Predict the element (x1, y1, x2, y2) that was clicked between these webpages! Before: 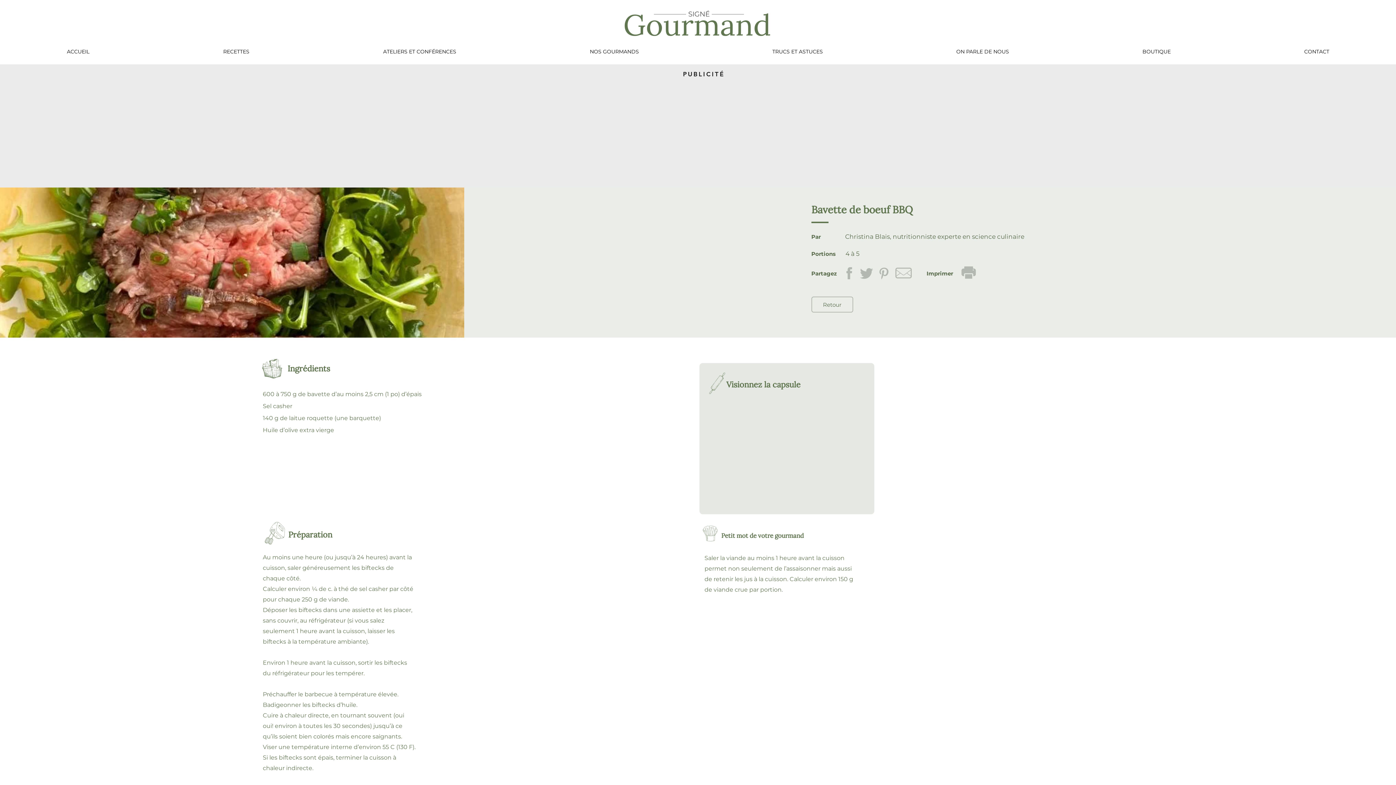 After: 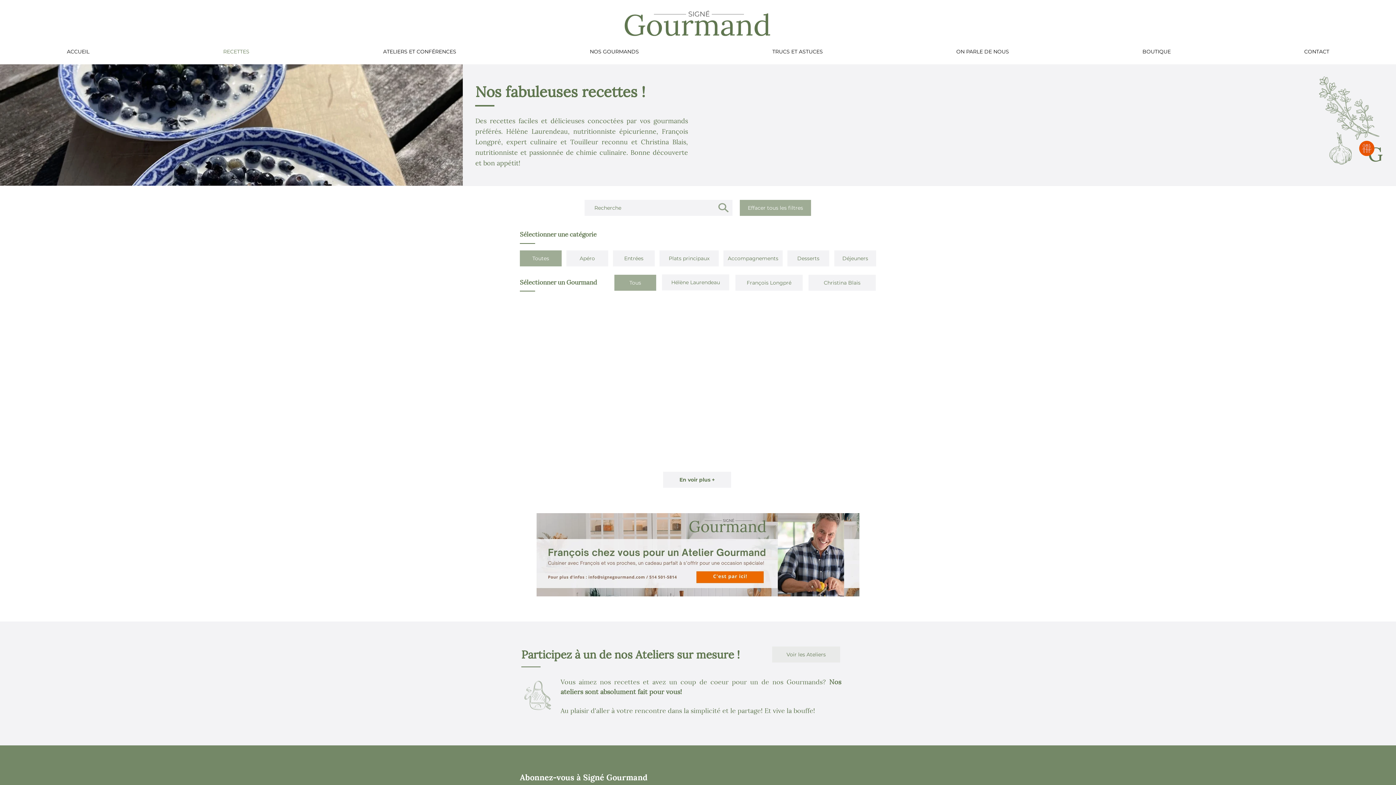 Action: bbox: (811, 296, 853, 312) label: Retour